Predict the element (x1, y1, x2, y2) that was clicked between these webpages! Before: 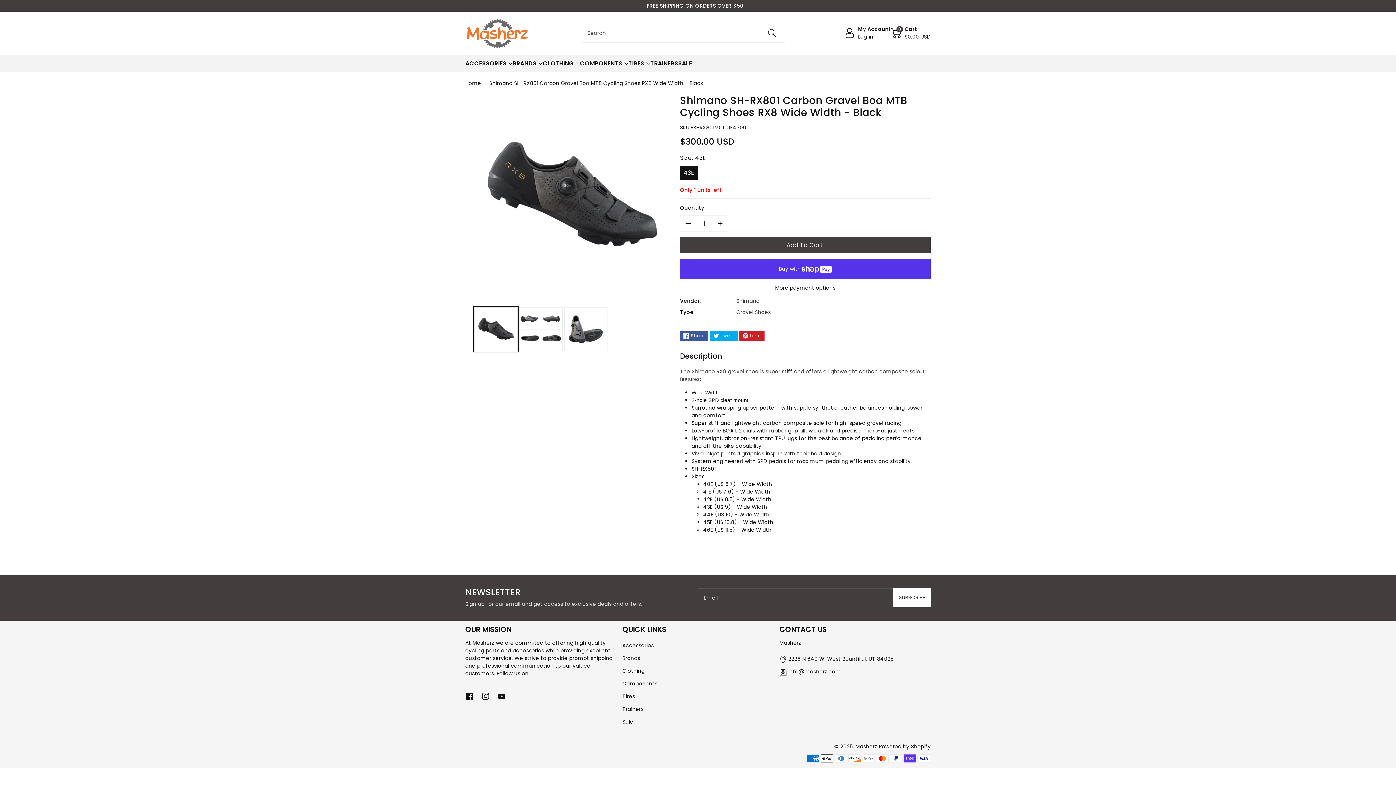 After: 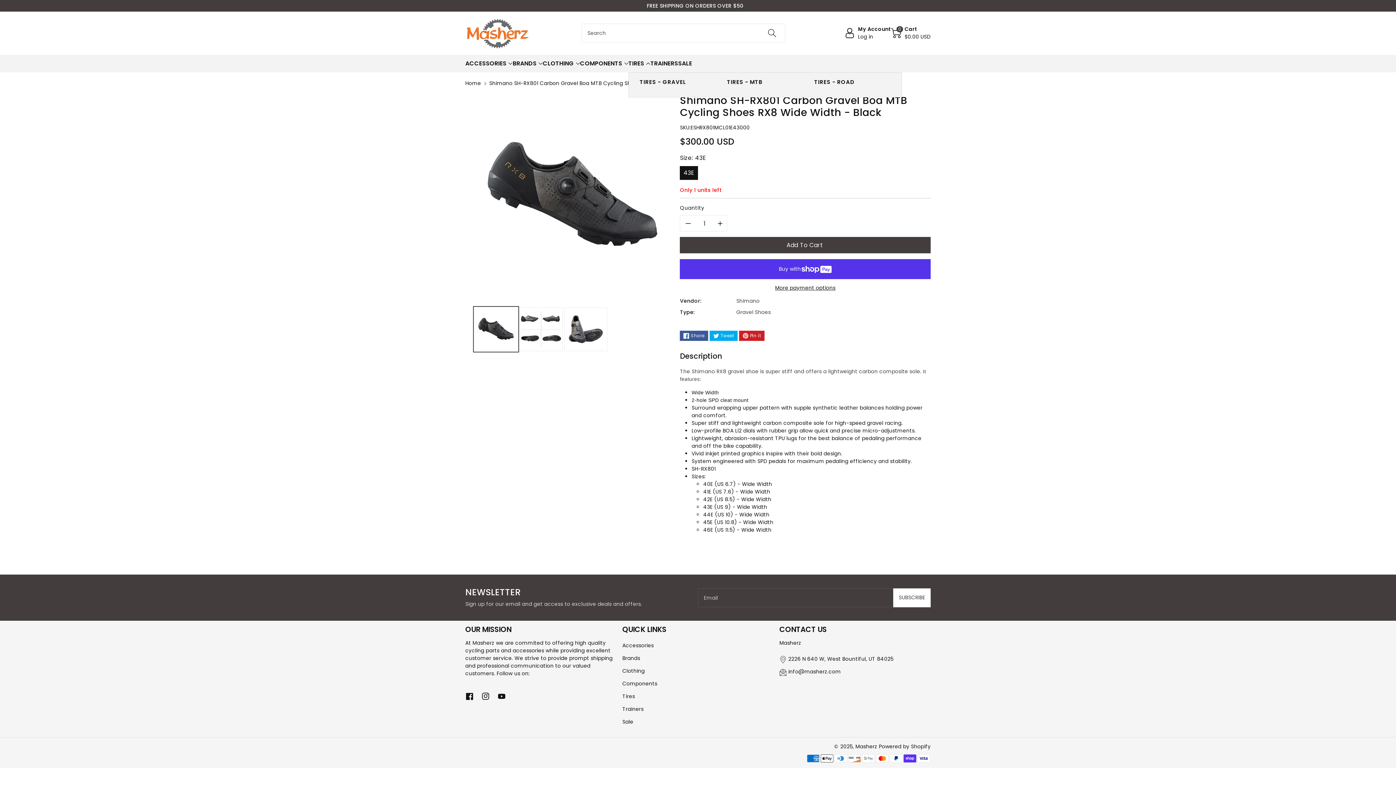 Action: label: TIRES bbox: (628, 59, 650, 67)